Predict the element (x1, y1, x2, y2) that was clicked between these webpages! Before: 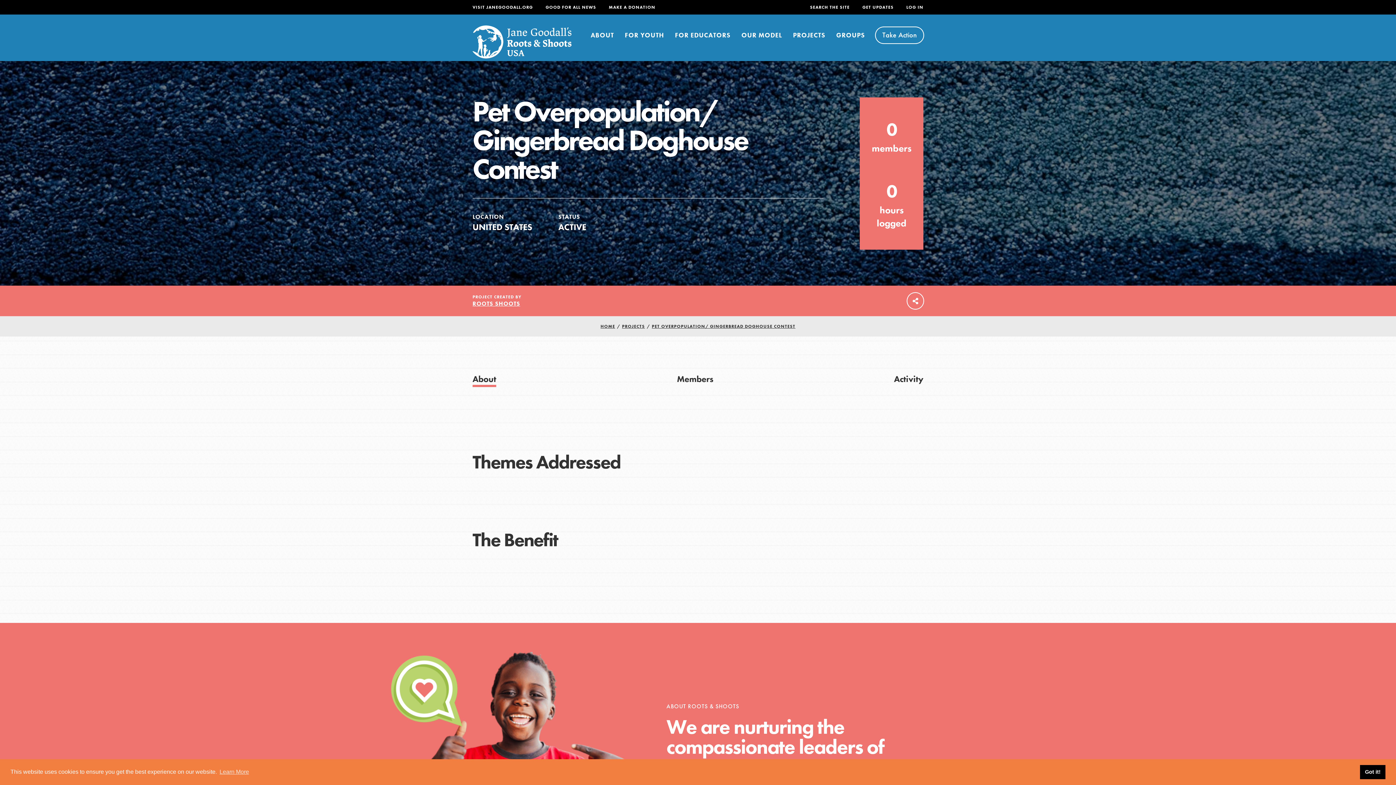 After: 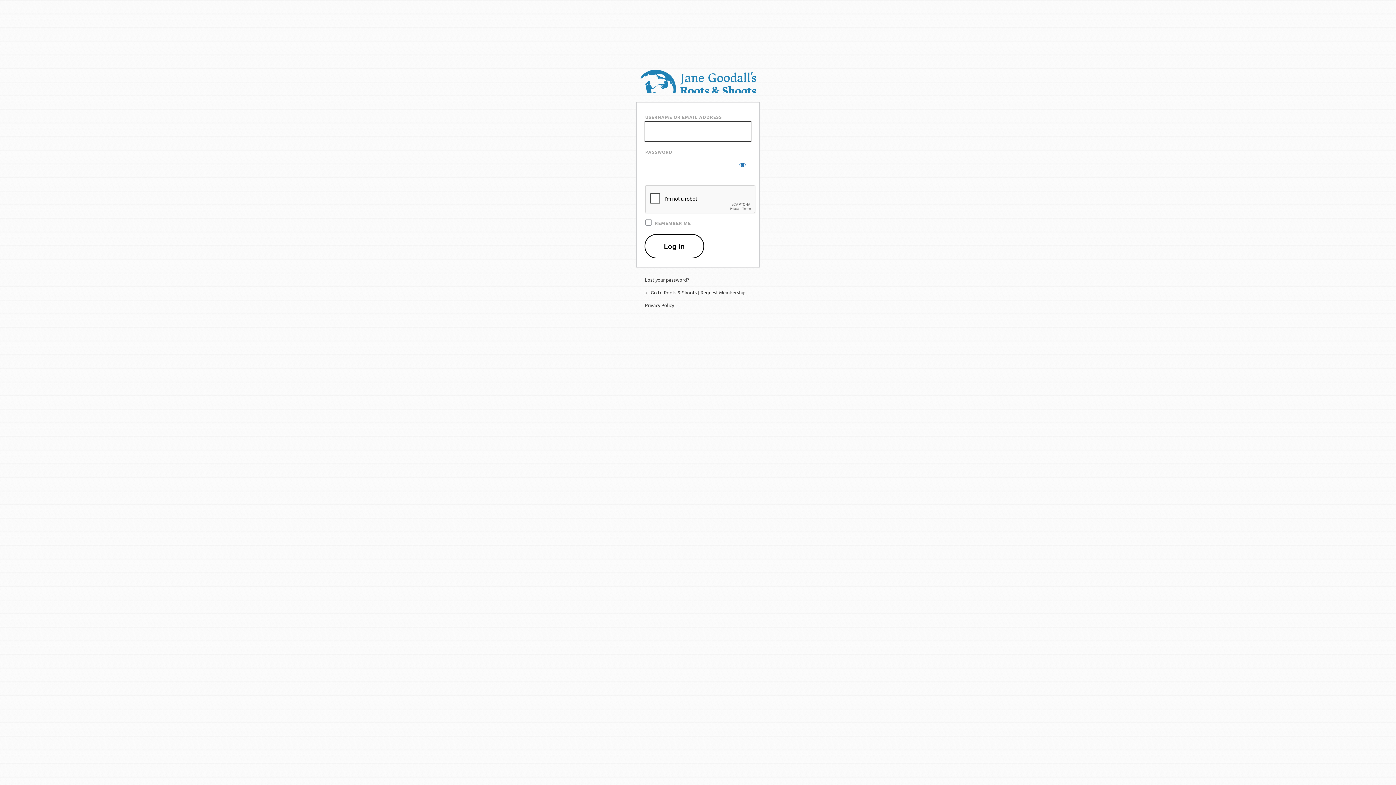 Action: label: LOG IN bbox: (906, 4, 923, 10)